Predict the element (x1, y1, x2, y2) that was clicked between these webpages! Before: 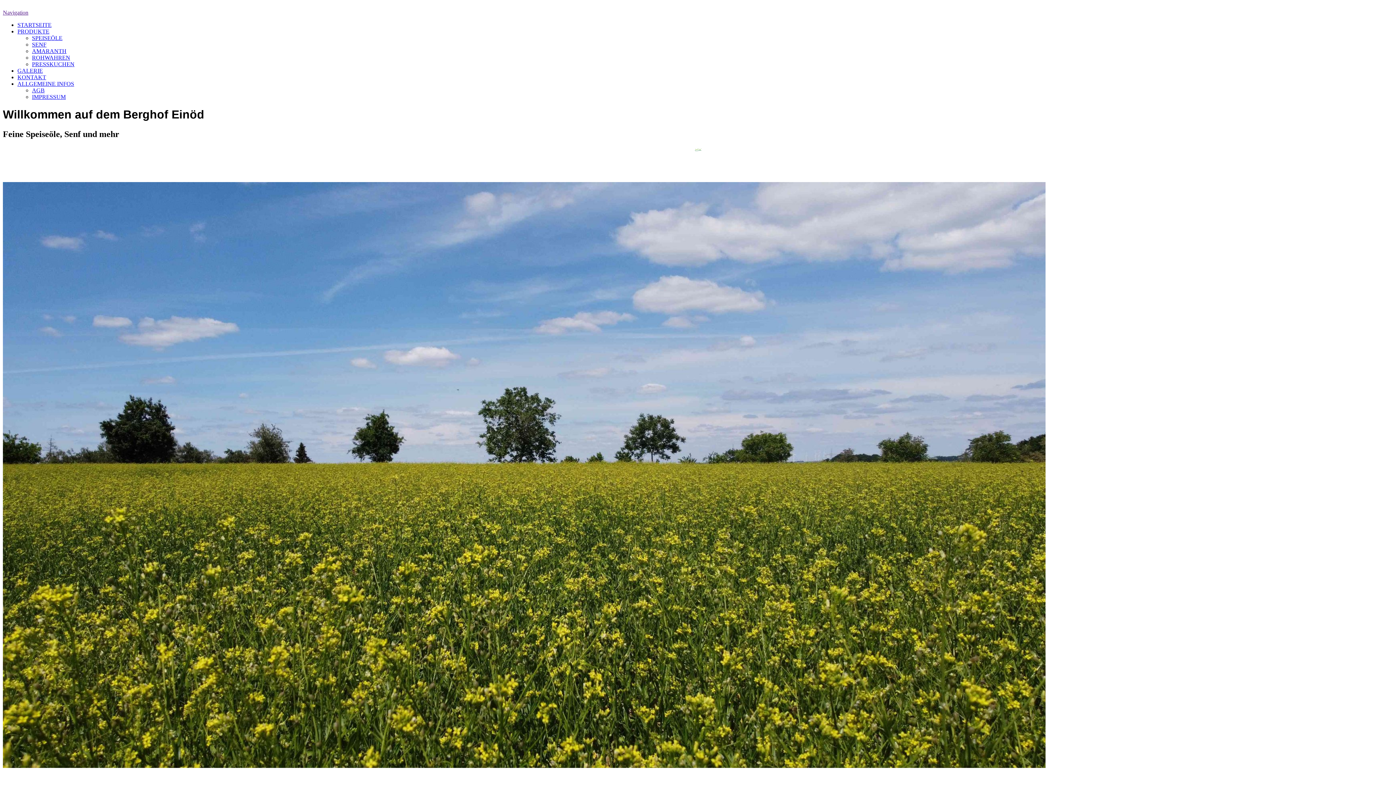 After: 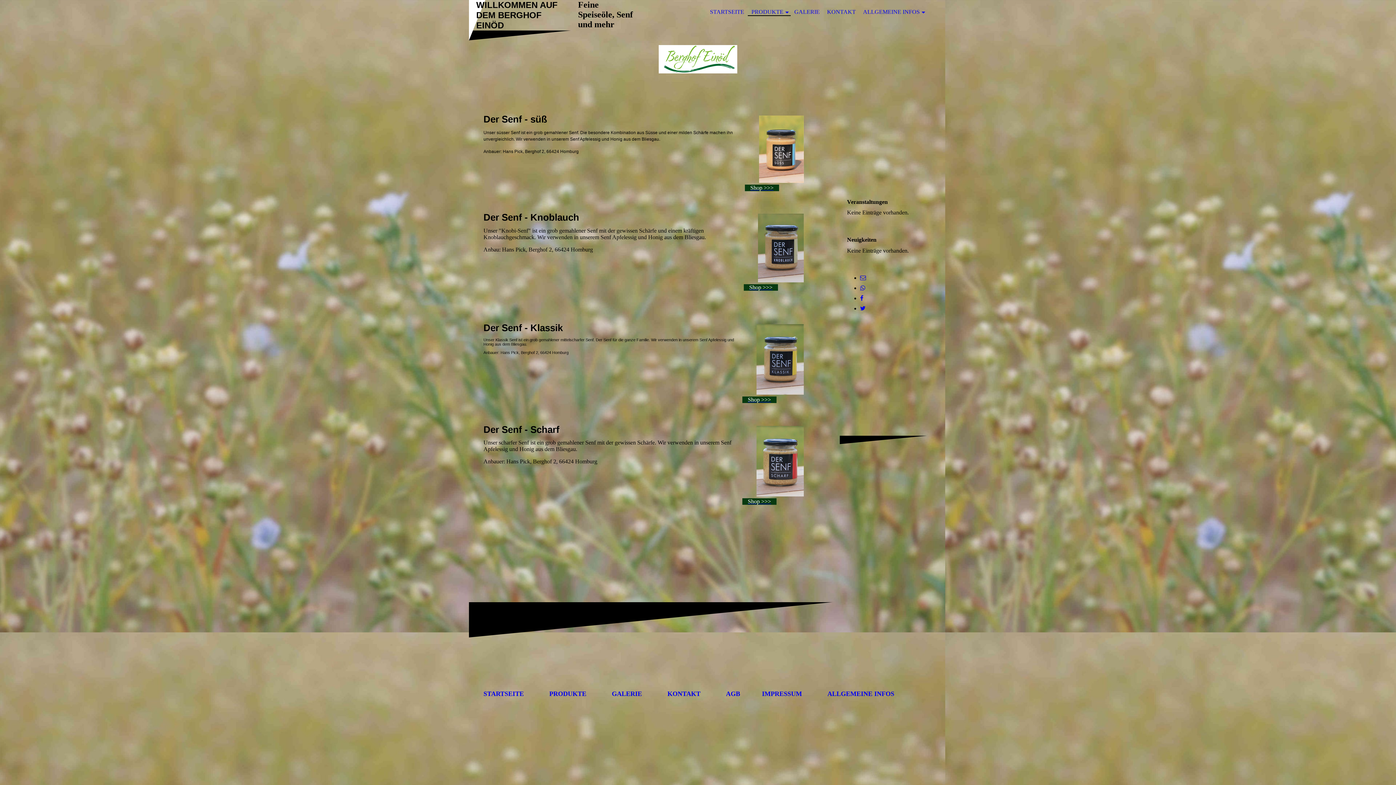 Action: bbox: (32, 41, 46, 47) label: SENF